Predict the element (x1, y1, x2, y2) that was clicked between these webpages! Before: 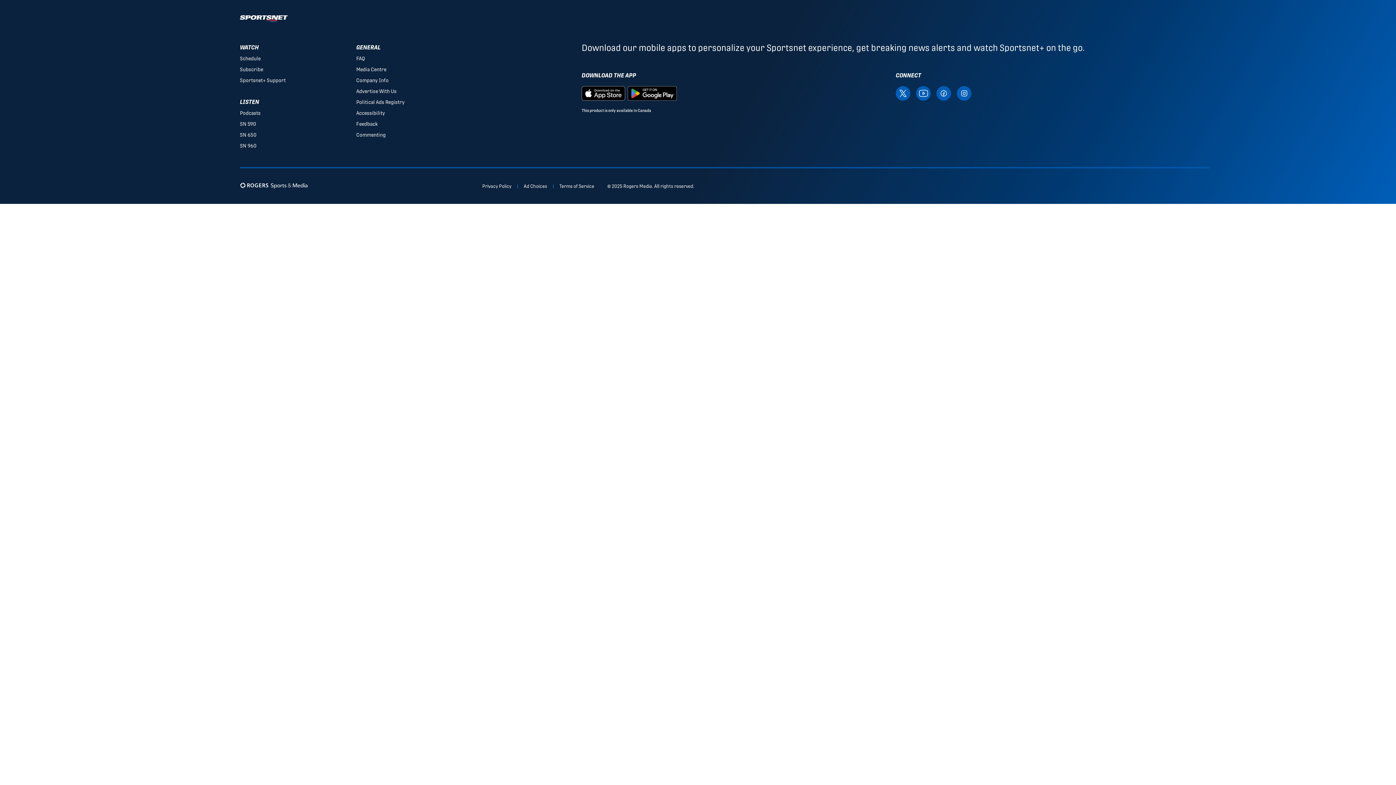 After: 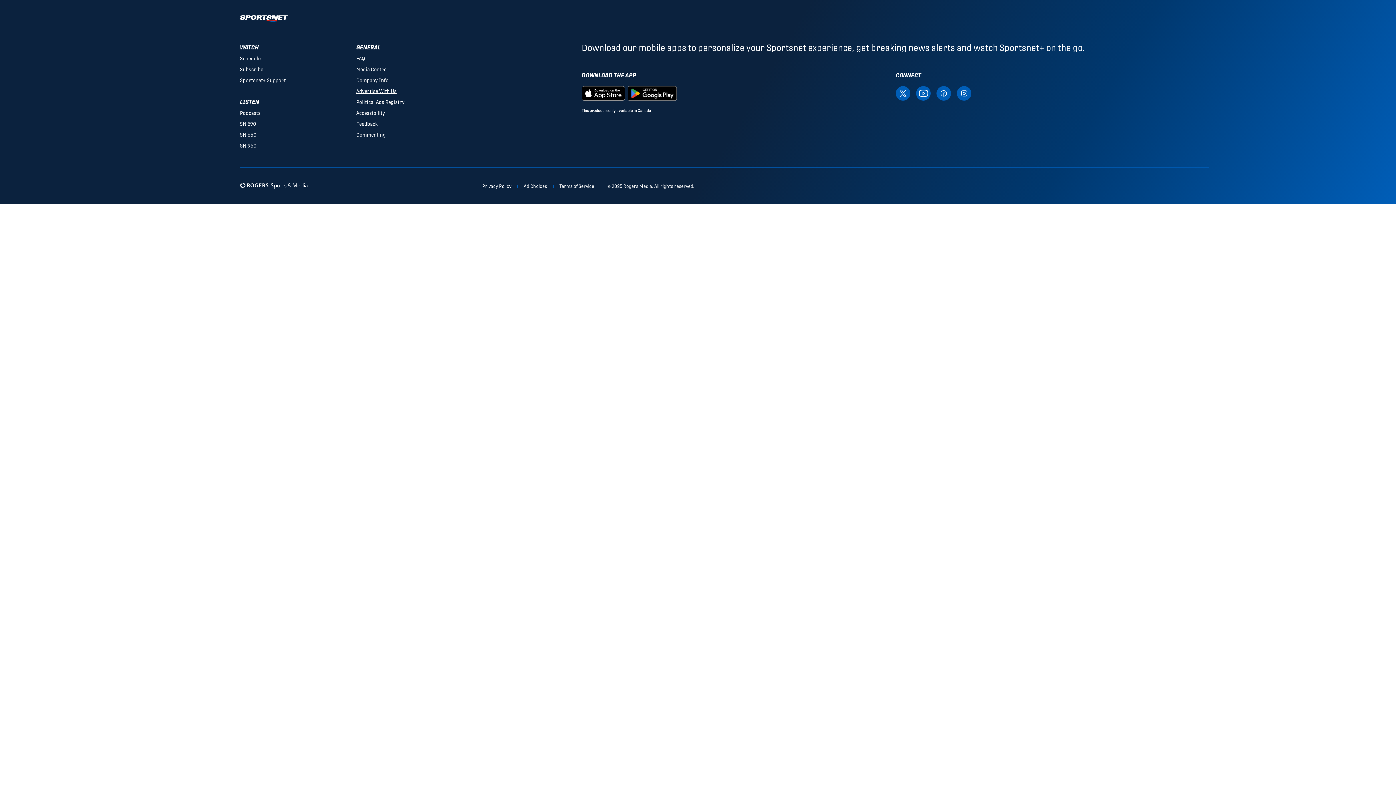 Action: bbox: (356, 88, 396, 94) label: Advertise With Us